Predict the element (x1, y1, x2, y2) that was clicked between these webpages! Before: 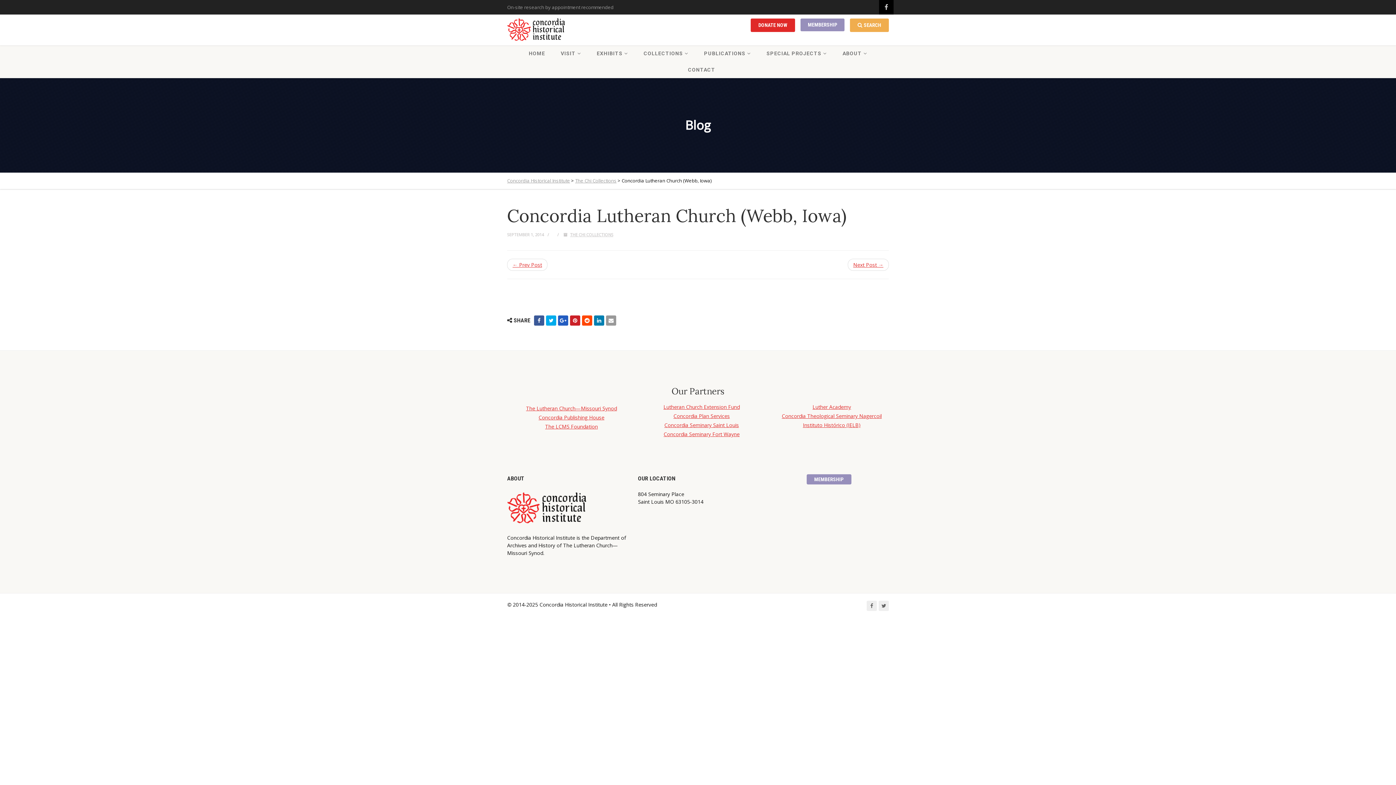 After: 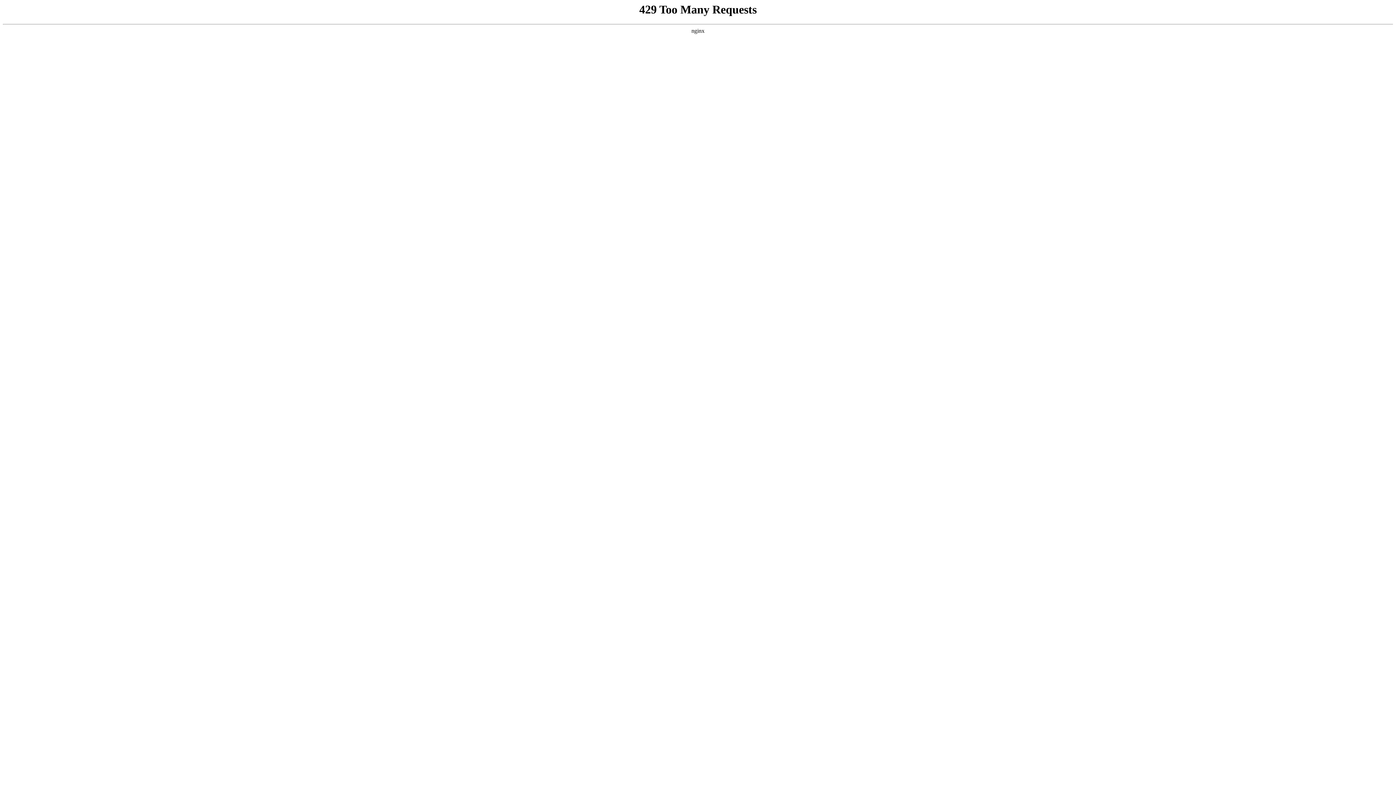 Action: bbox: (806, 474, 851, 484) label: MEMBERSHIP